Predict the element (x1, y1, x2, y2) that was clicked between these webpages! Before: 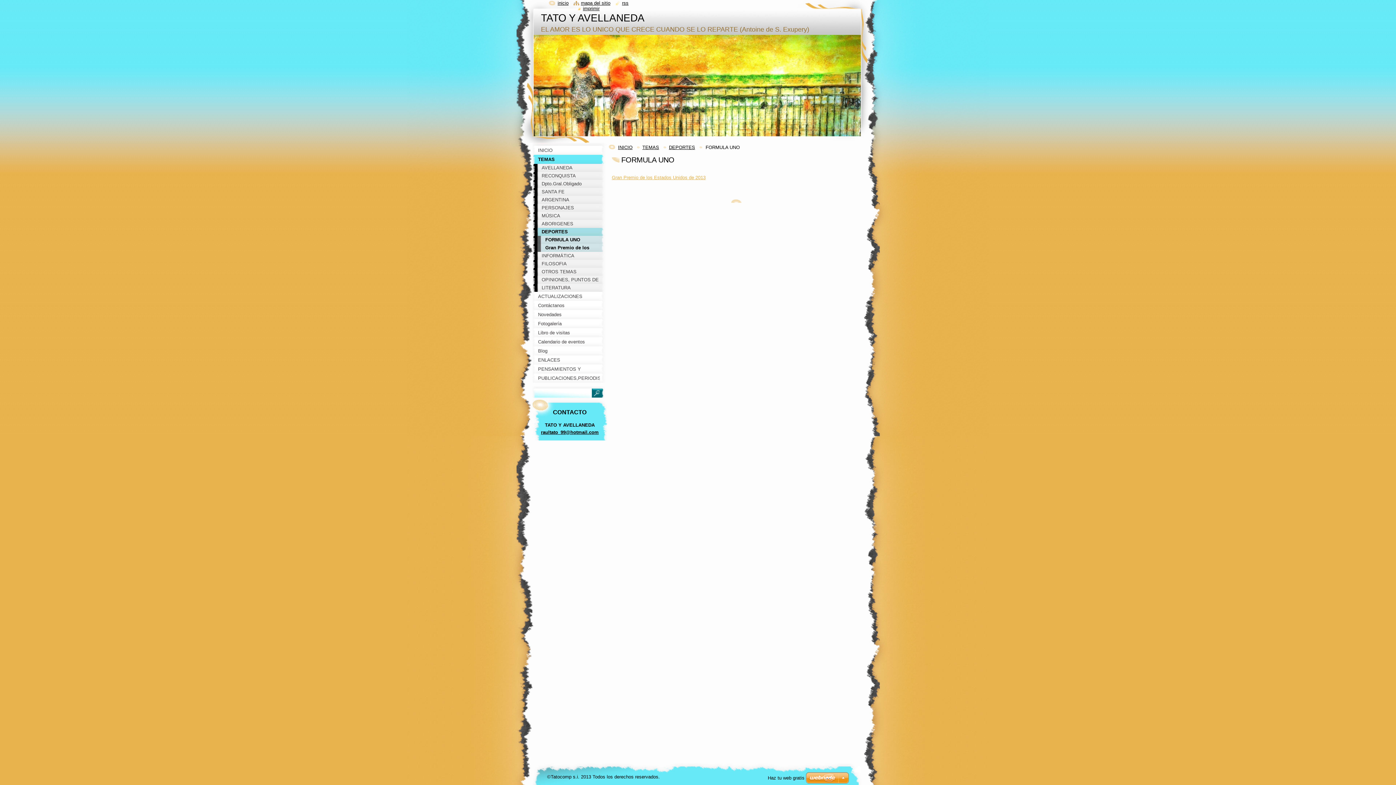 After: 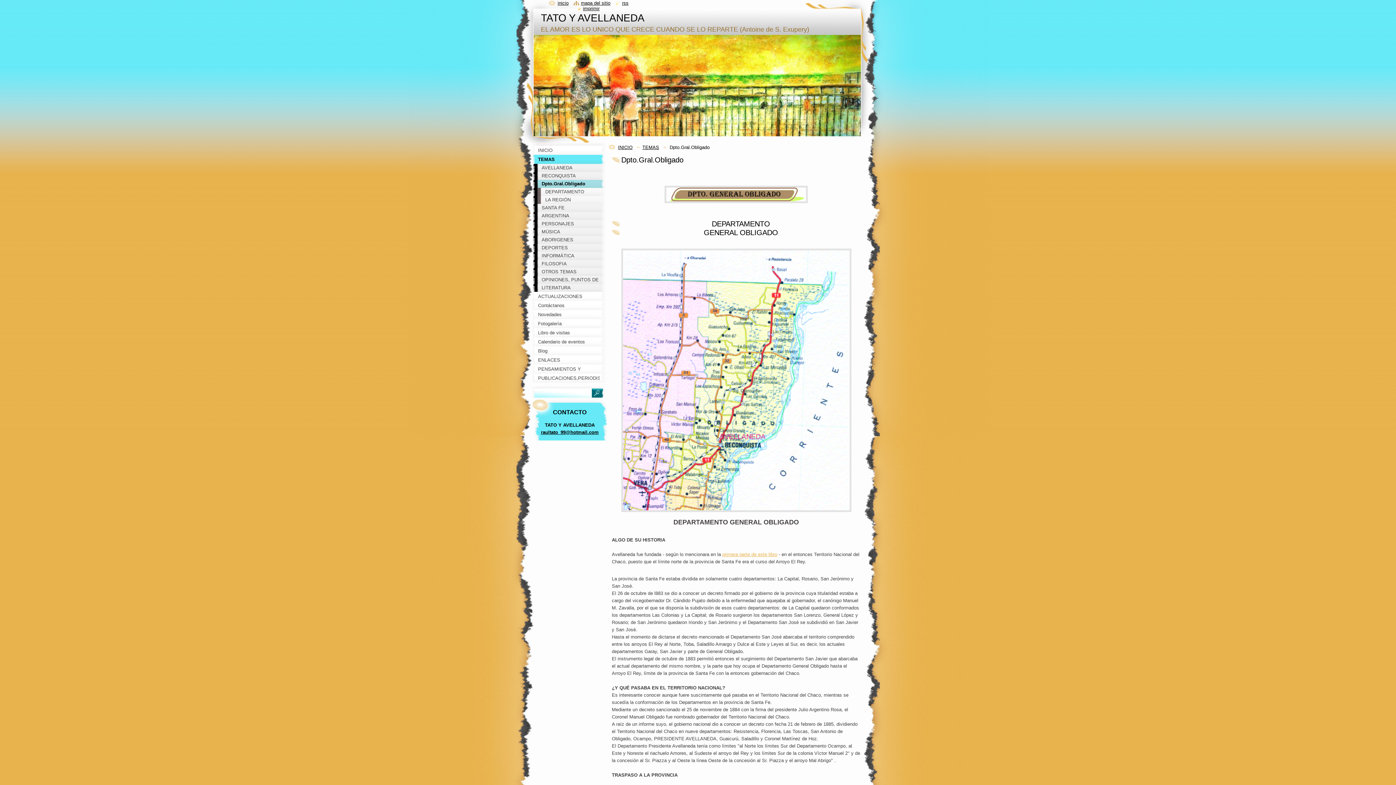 Action: label: Dpto.Gral.Obligado bbox: (532, 180, 607, 188)